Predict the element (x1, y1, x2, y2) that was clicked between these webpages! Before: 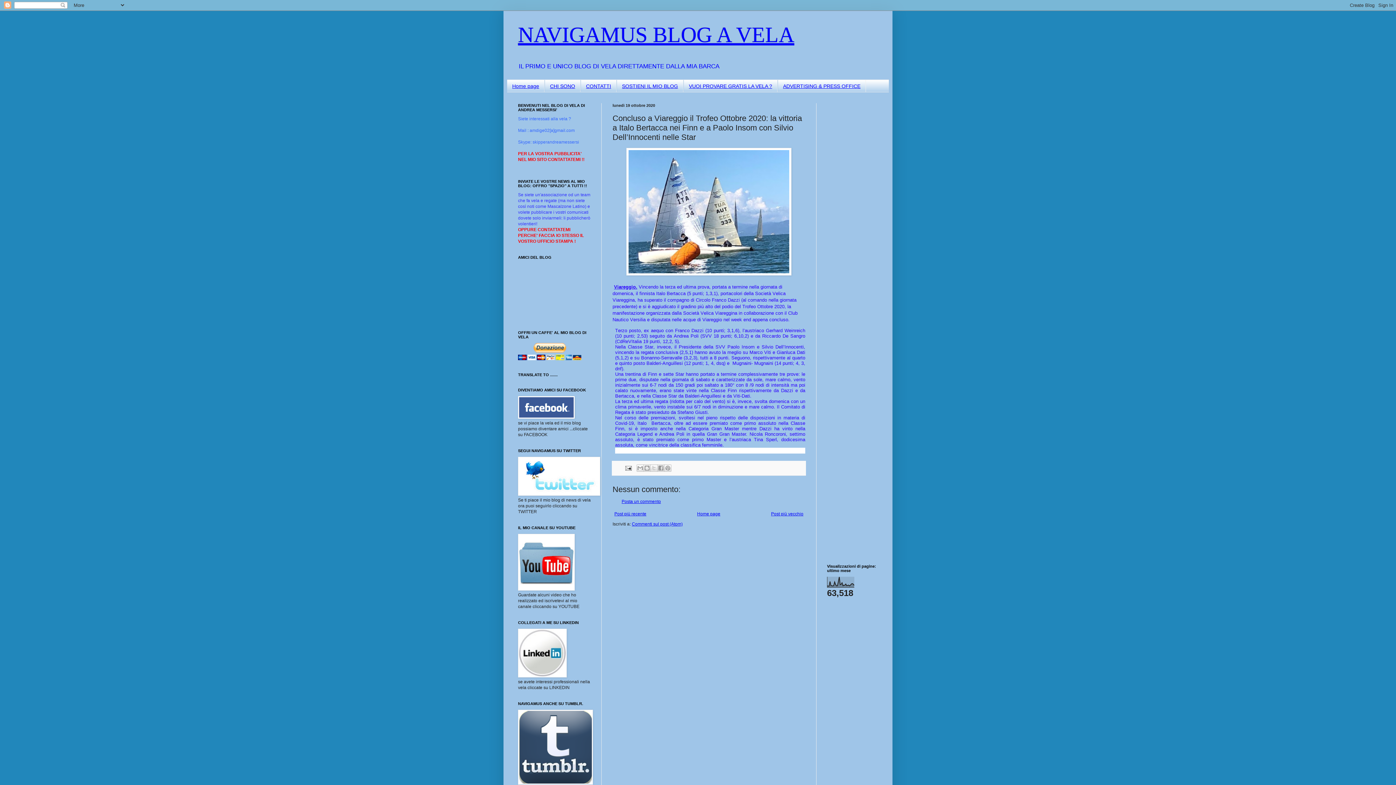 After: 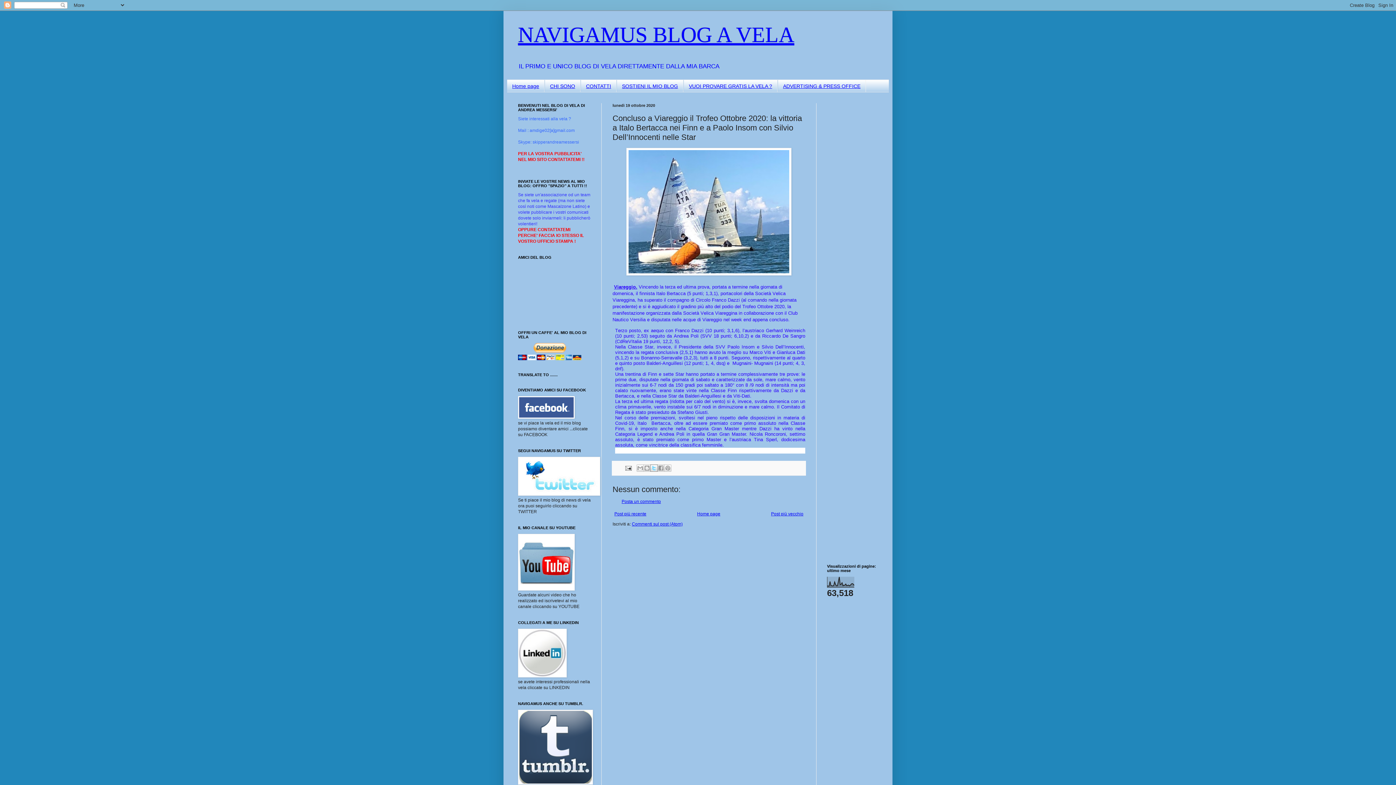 Action: label: Condividi su X bbox: (650, 464, 657, 472)